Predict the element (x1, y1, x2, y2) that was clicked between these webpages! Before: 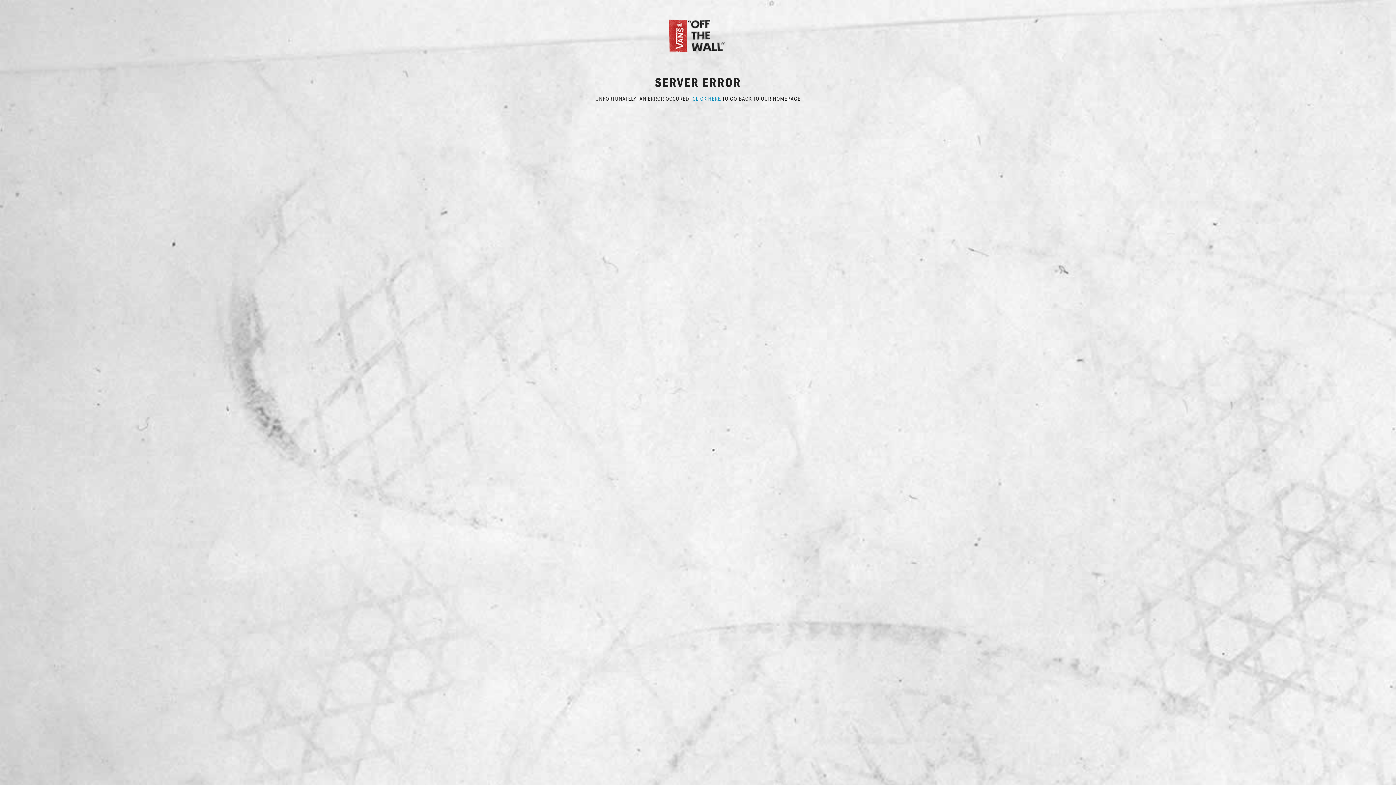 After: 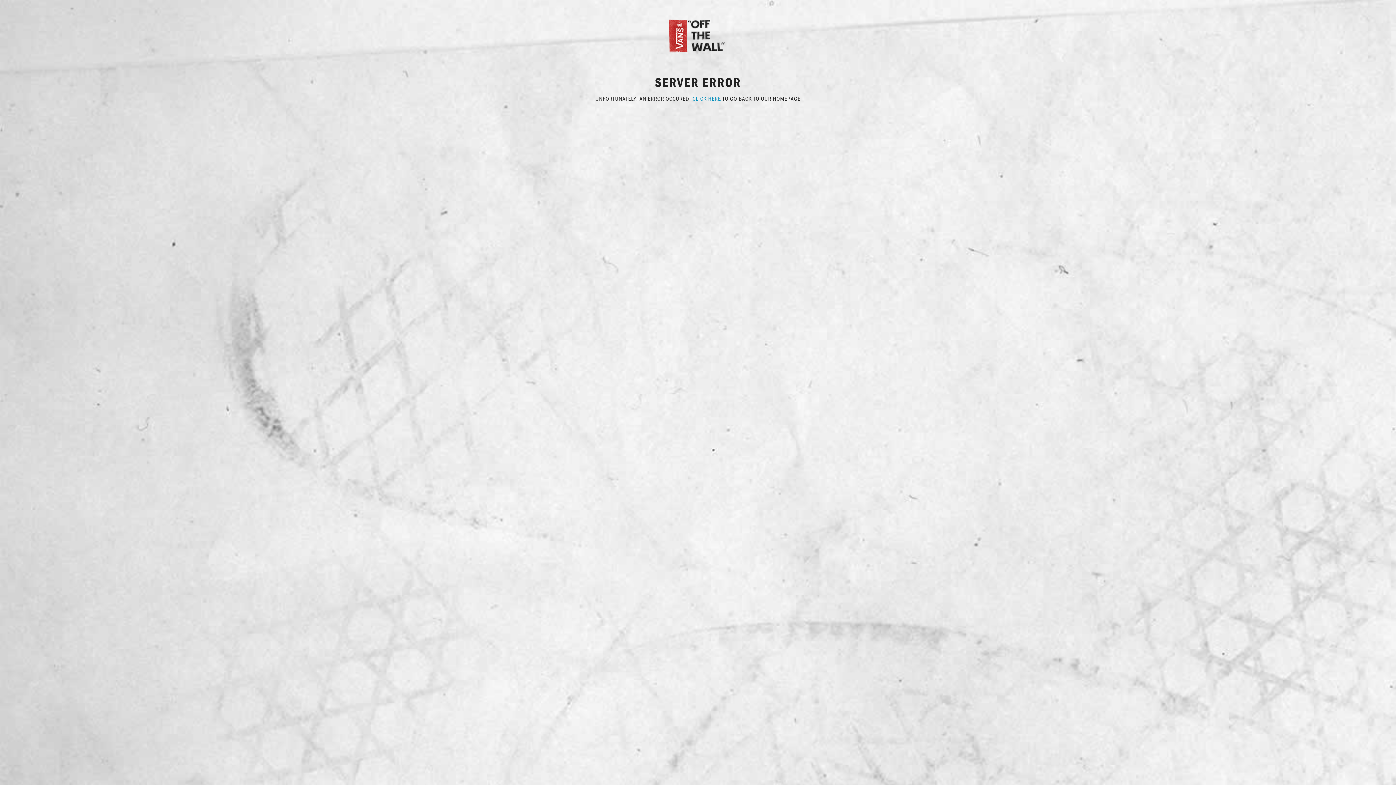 Action: bbox: (667, 31, 729, 38)